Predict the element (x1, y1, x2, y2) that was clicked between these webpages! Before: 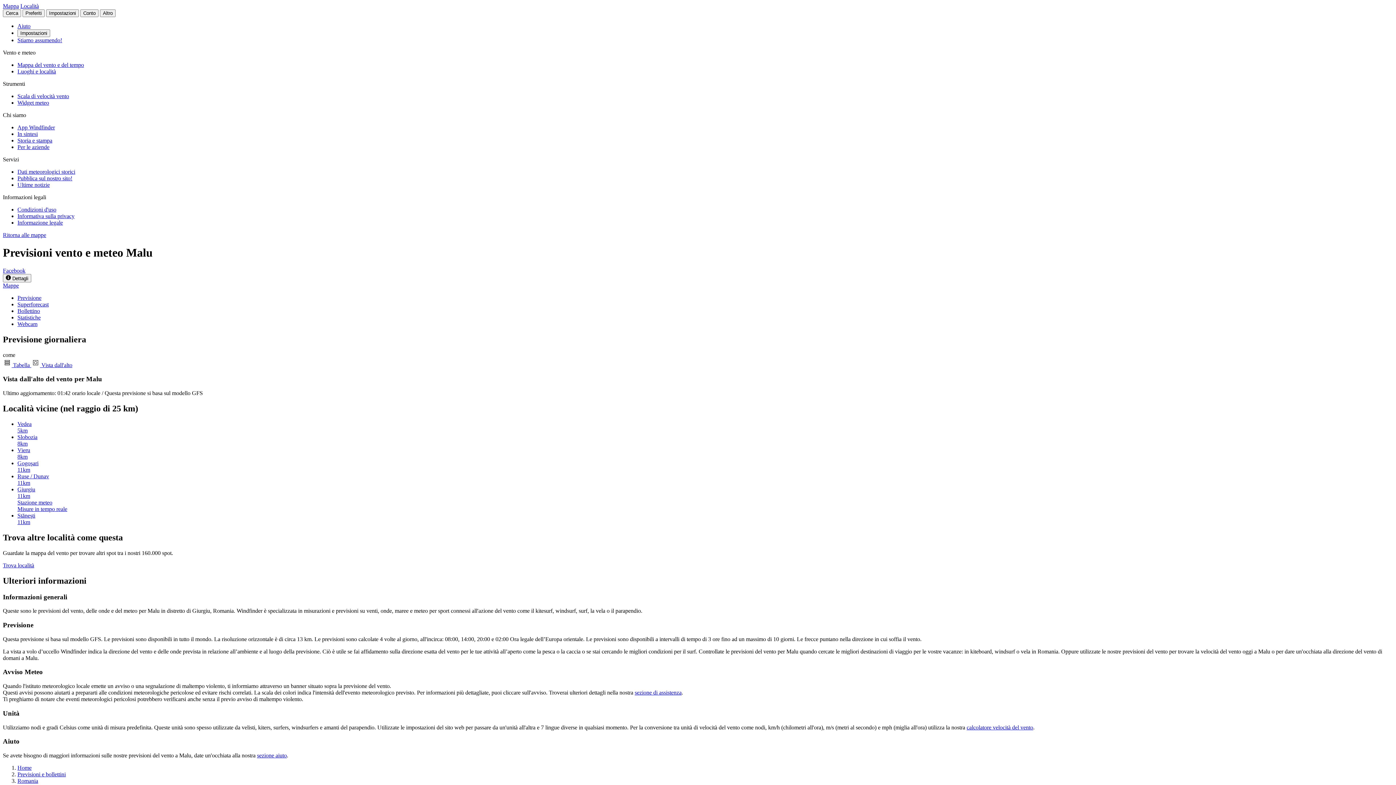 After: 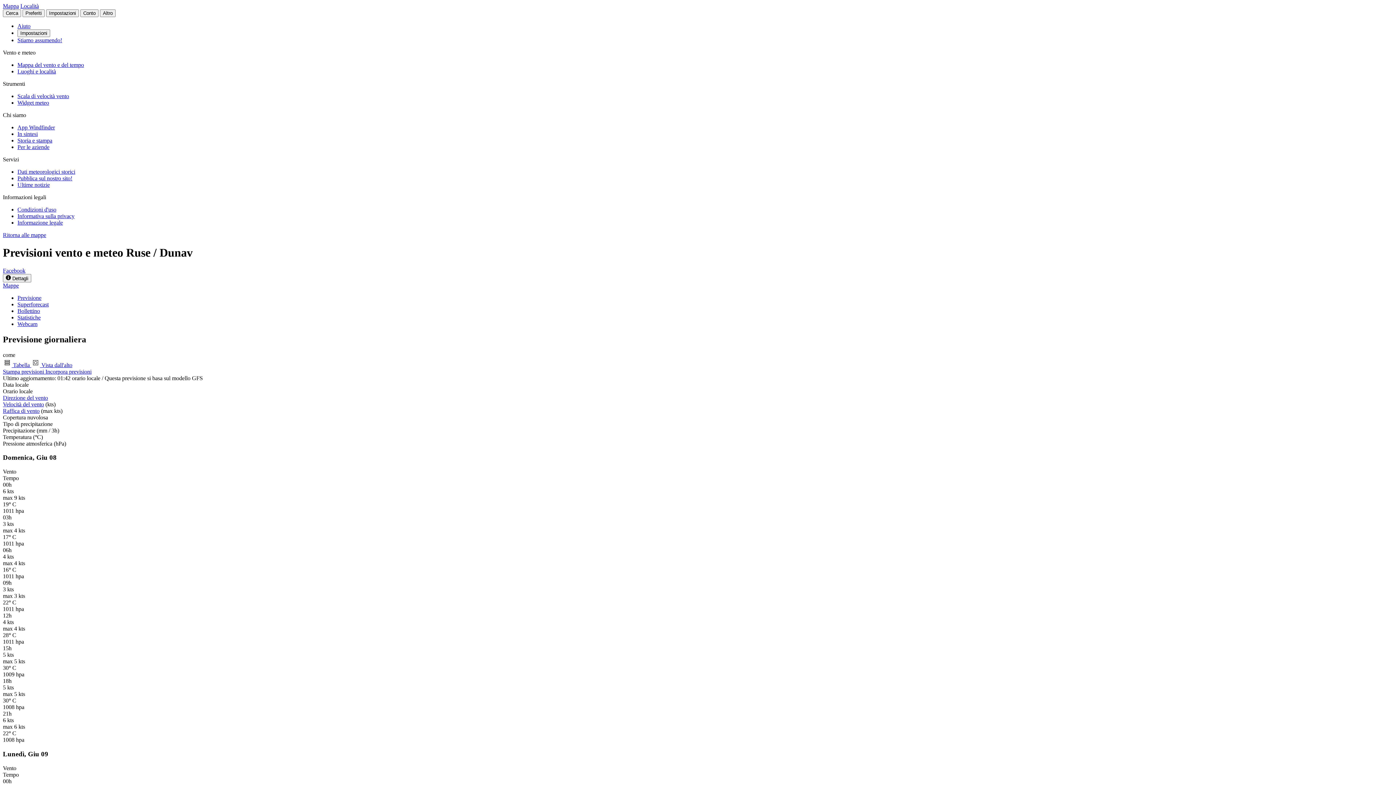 Action: bbox: (17, 473, 1393, 486) label: Ruse / Dunav
11km